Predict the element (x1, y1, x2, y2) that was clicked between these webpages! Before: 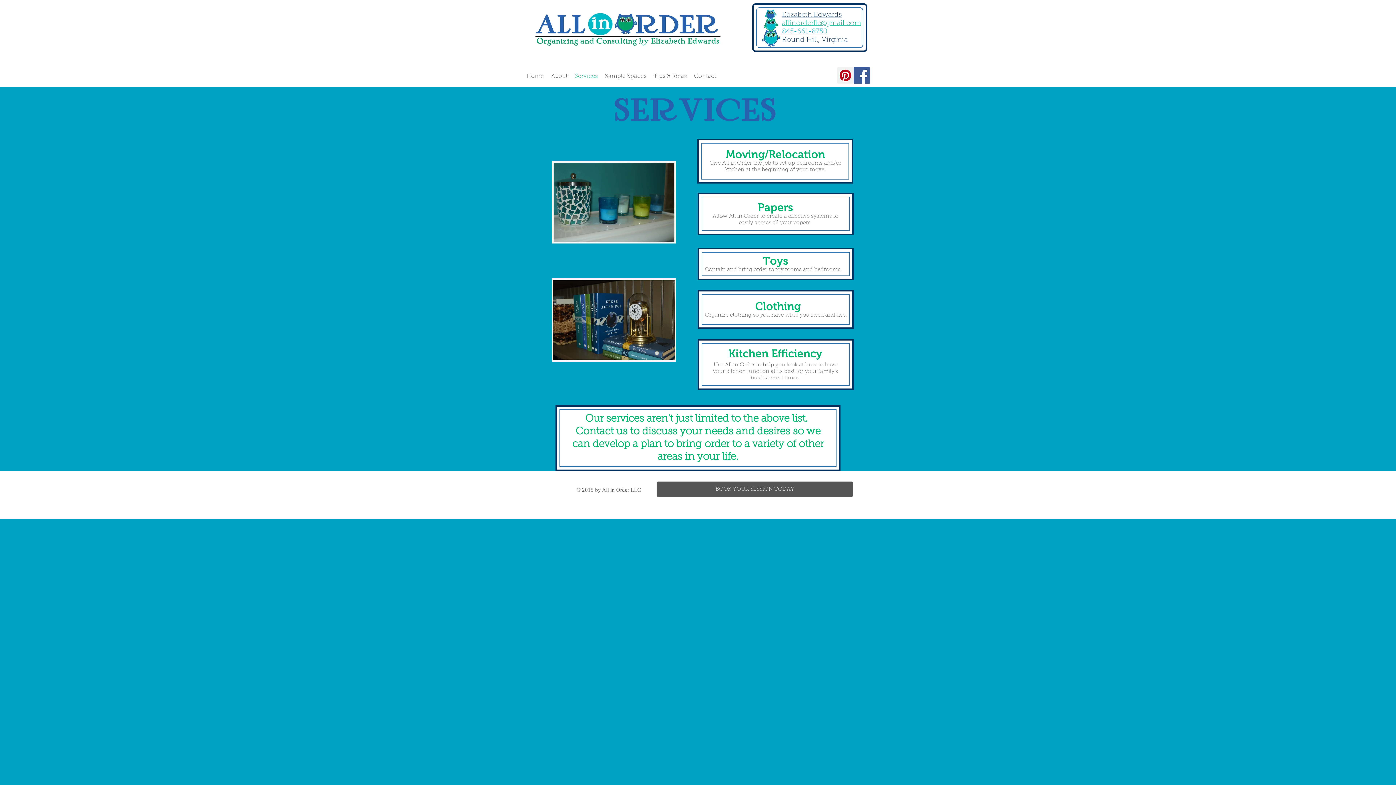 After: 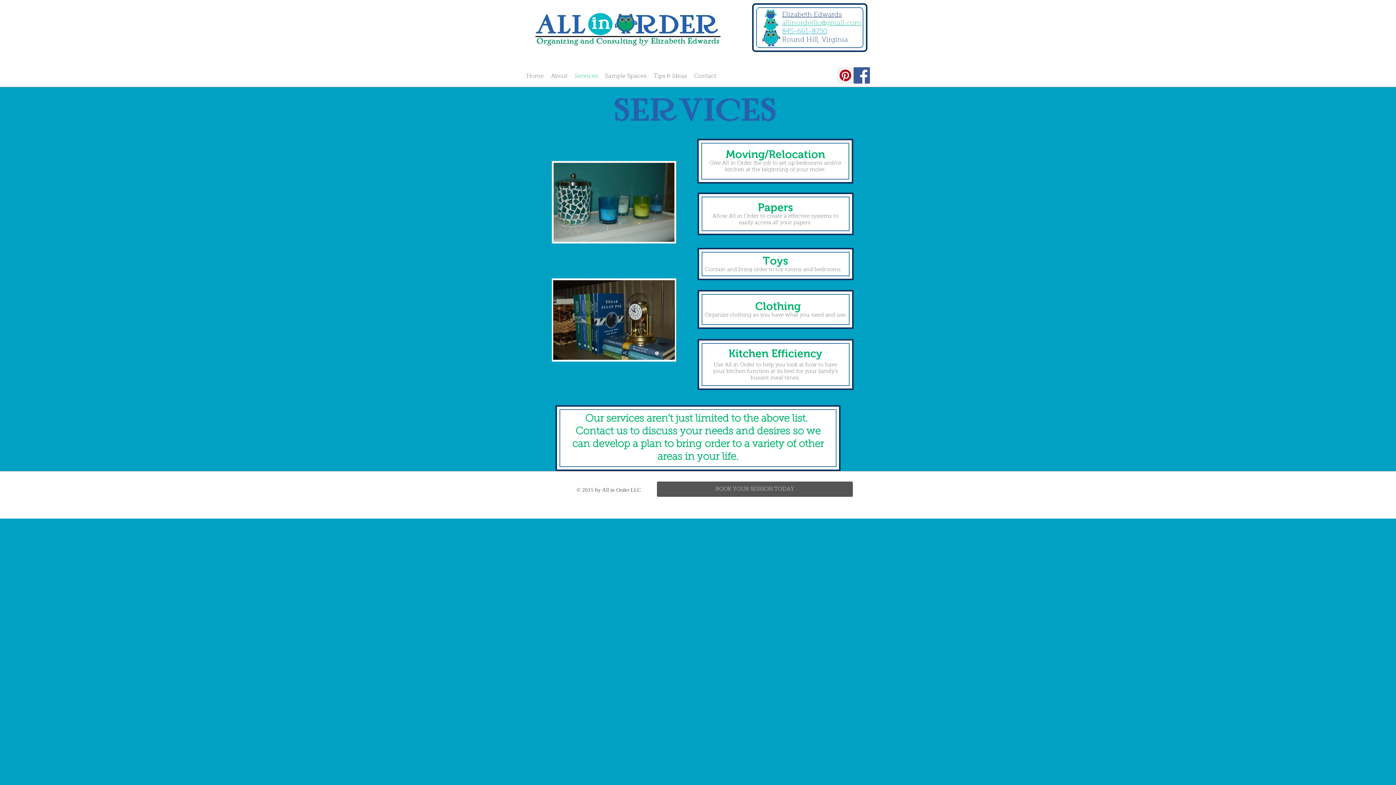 Action: label: Pinterest Social Icon bbox: (837, 67, 853, 83)